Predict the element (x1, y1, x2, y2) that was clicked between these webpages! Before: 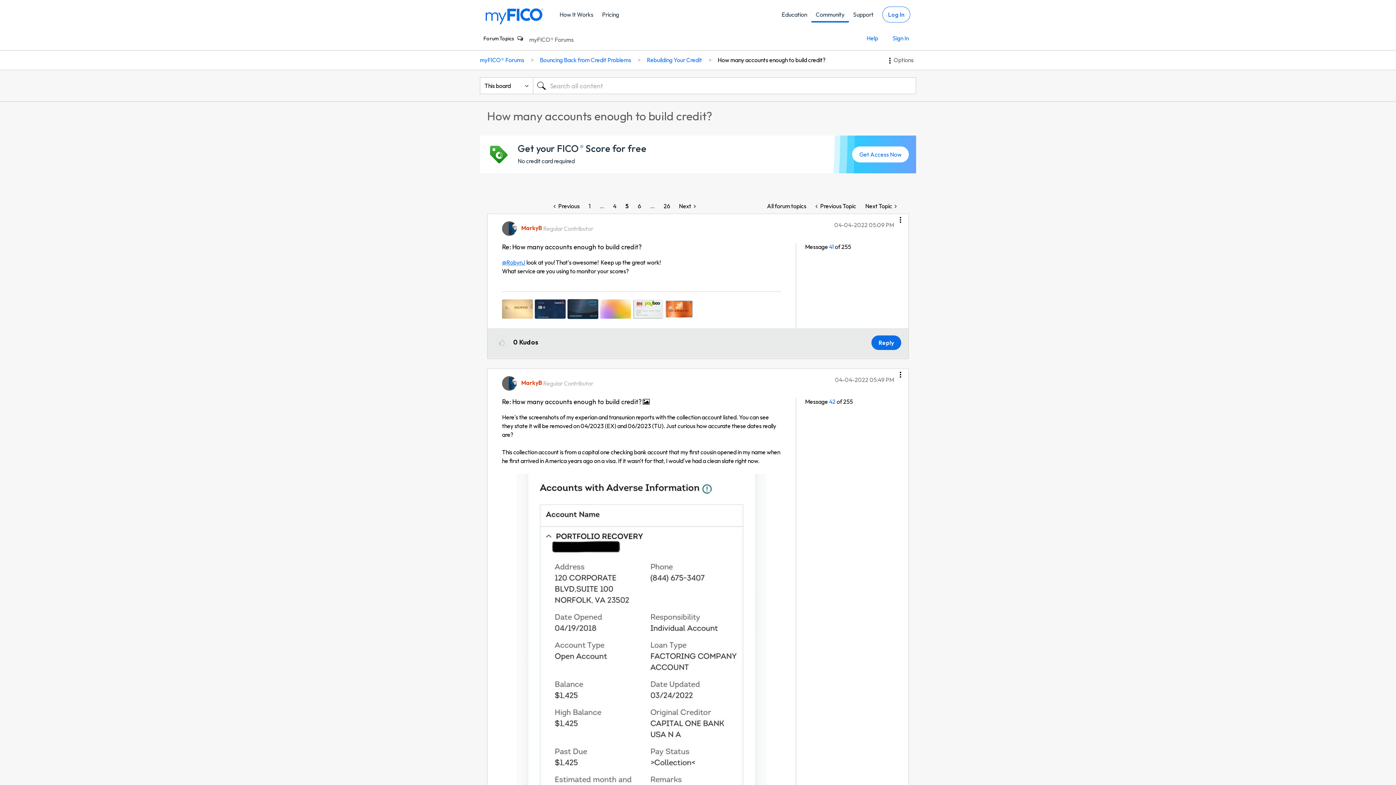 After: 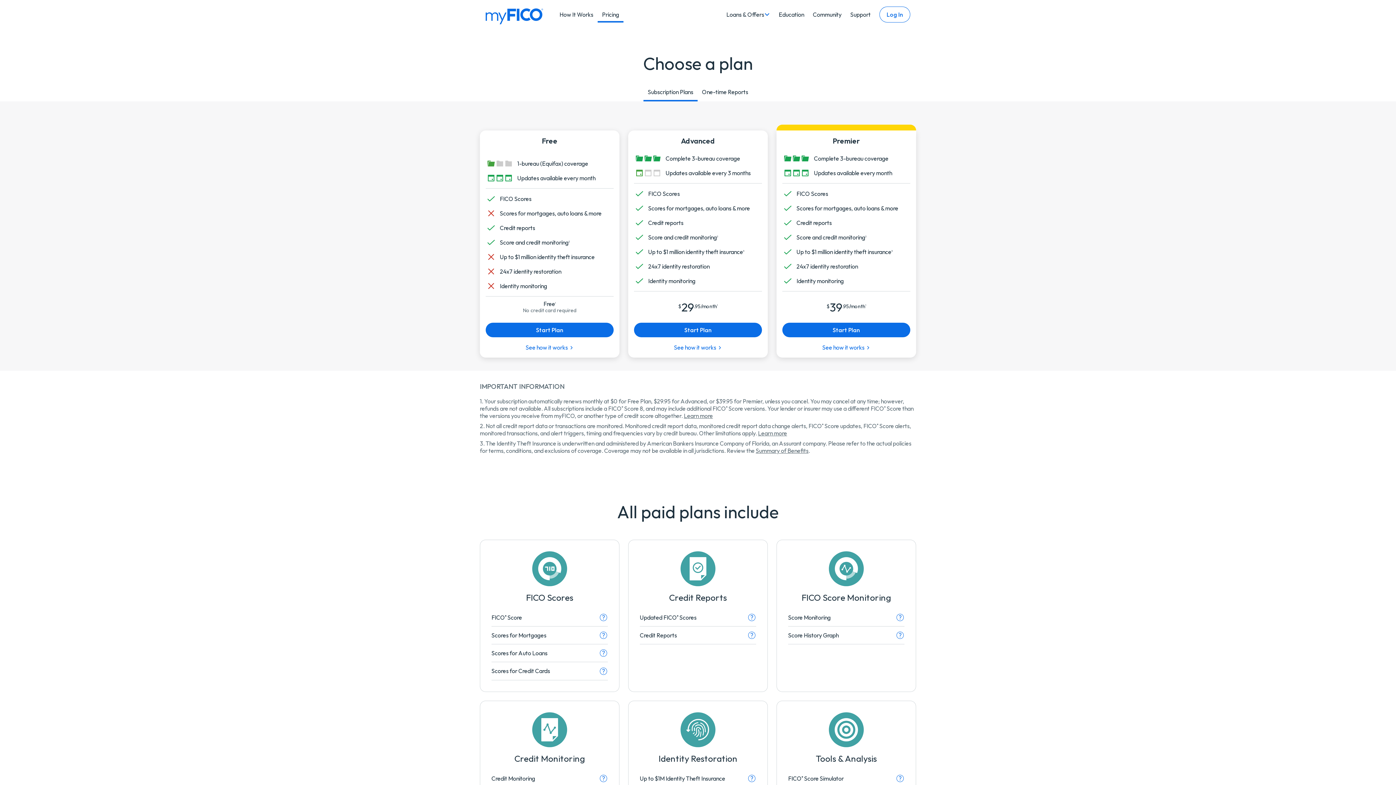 Action: bbox: (597, 6, 623, 22) label: Pricing